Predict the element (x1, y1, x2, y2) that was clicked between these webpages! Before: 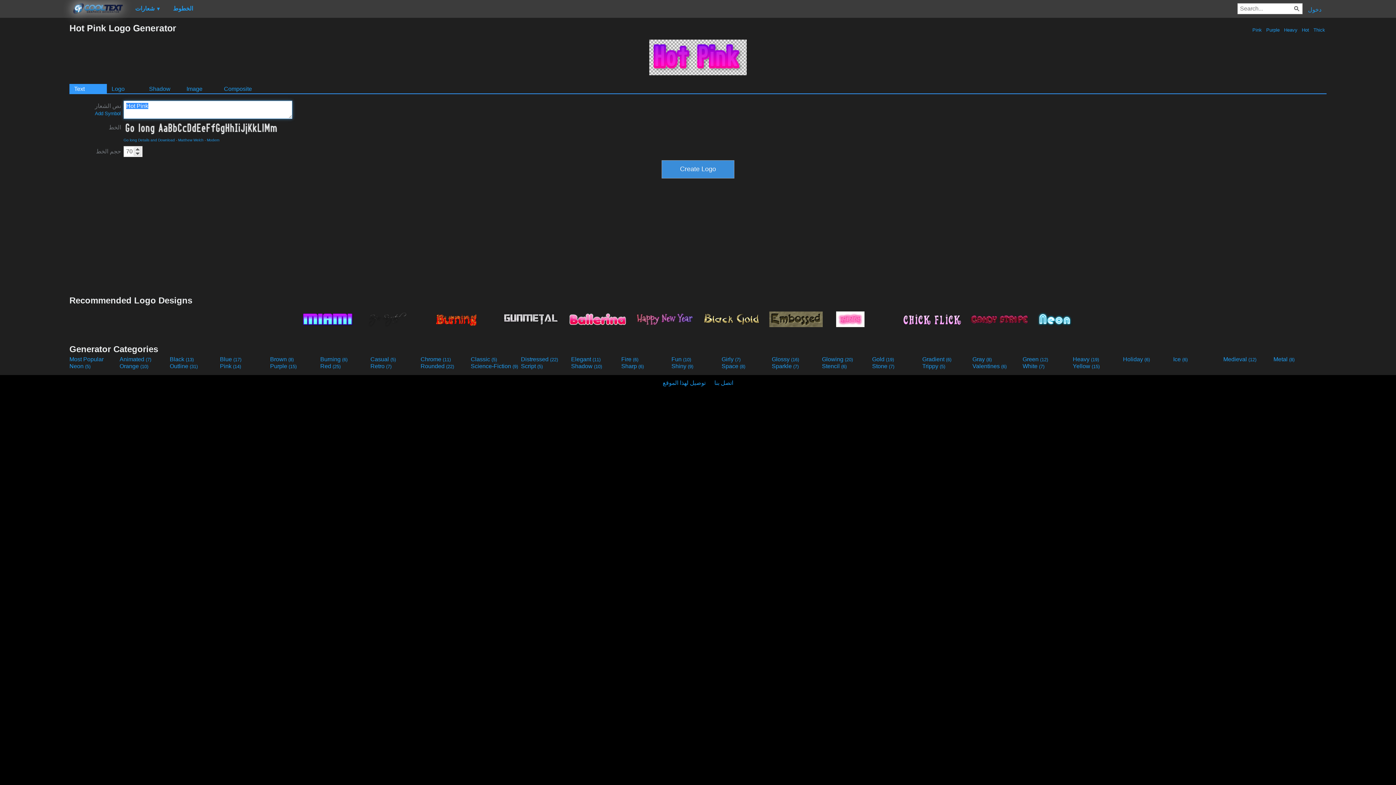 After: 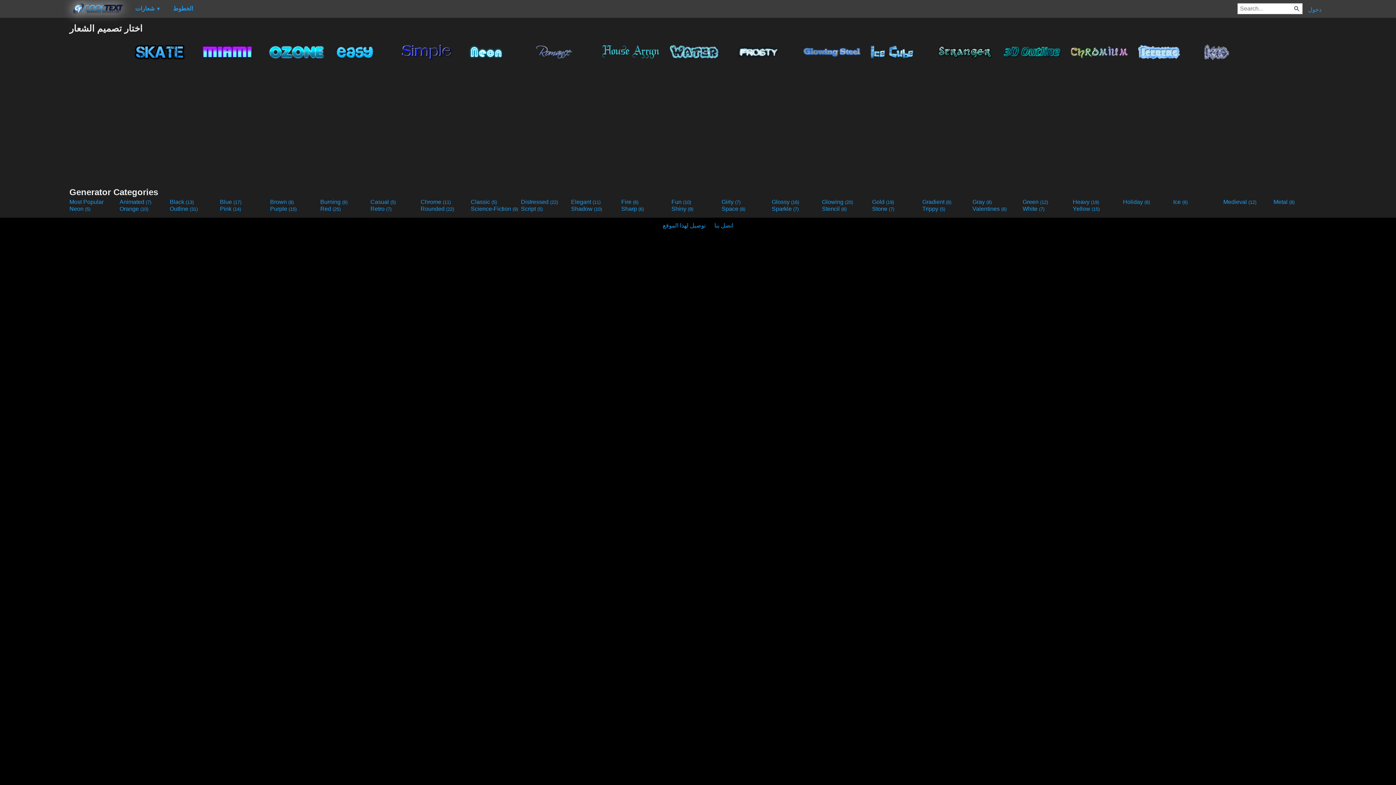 Action: label: Blue (17) bbox: (220, 356, 268, 362)